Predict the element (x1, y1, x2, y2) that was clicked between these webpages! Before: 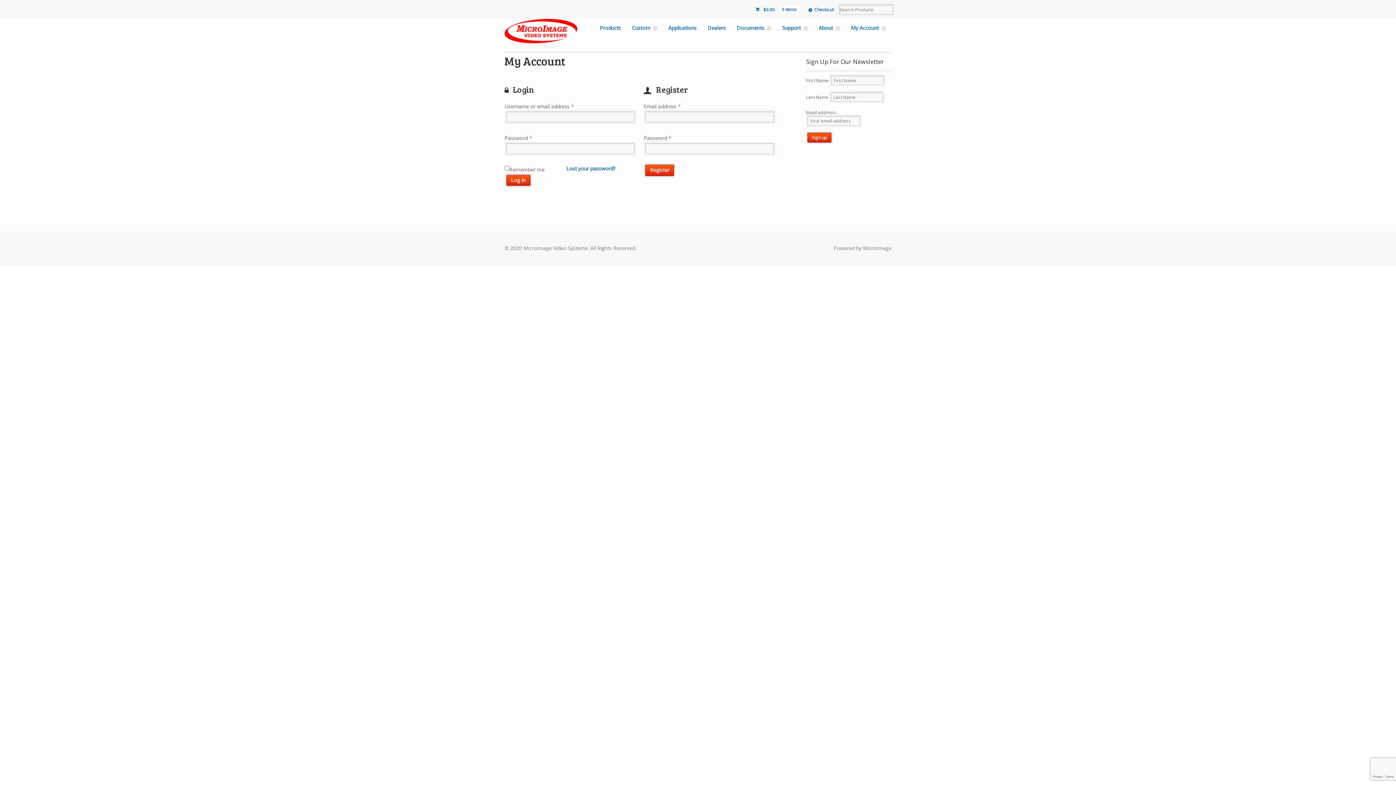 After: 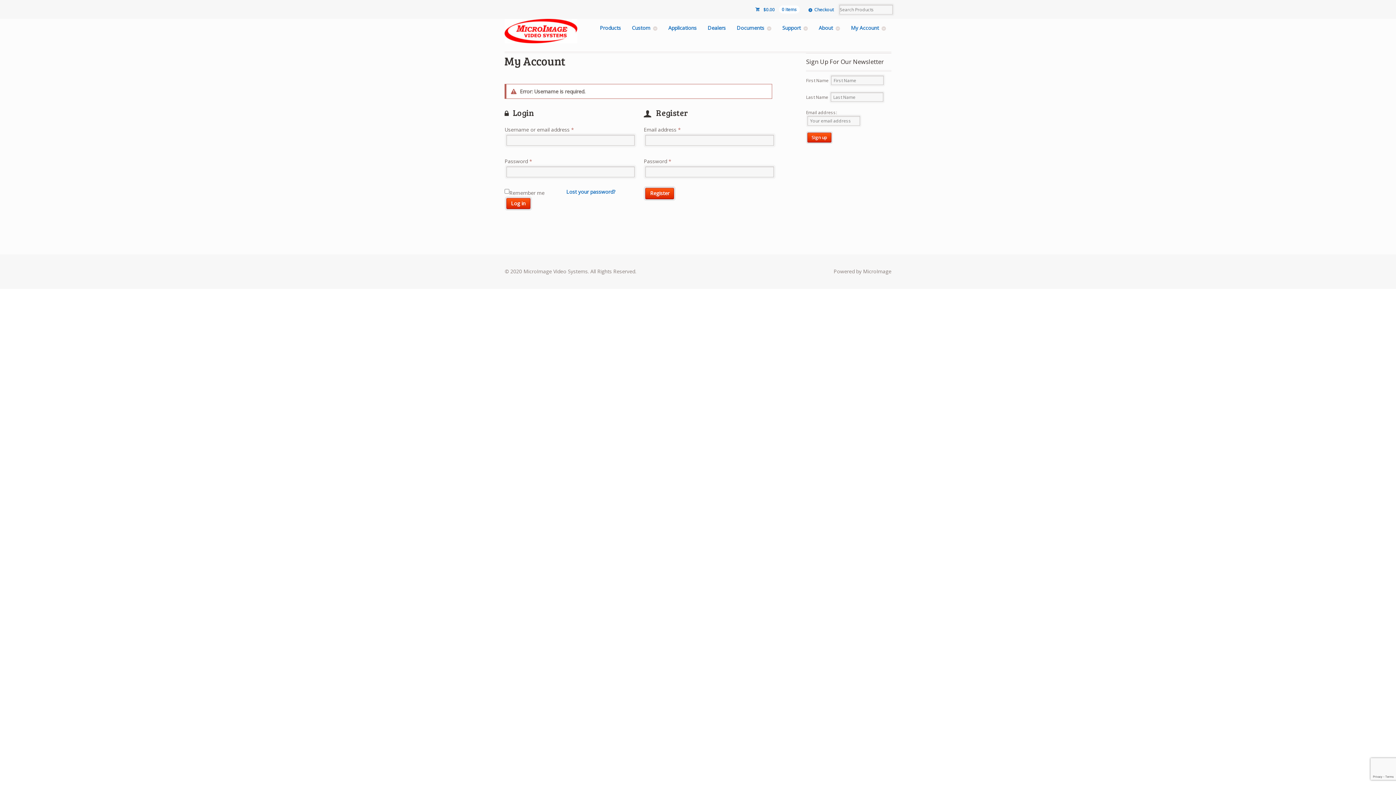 Action: bbox: (506, 174, 530, 185) label: Log in